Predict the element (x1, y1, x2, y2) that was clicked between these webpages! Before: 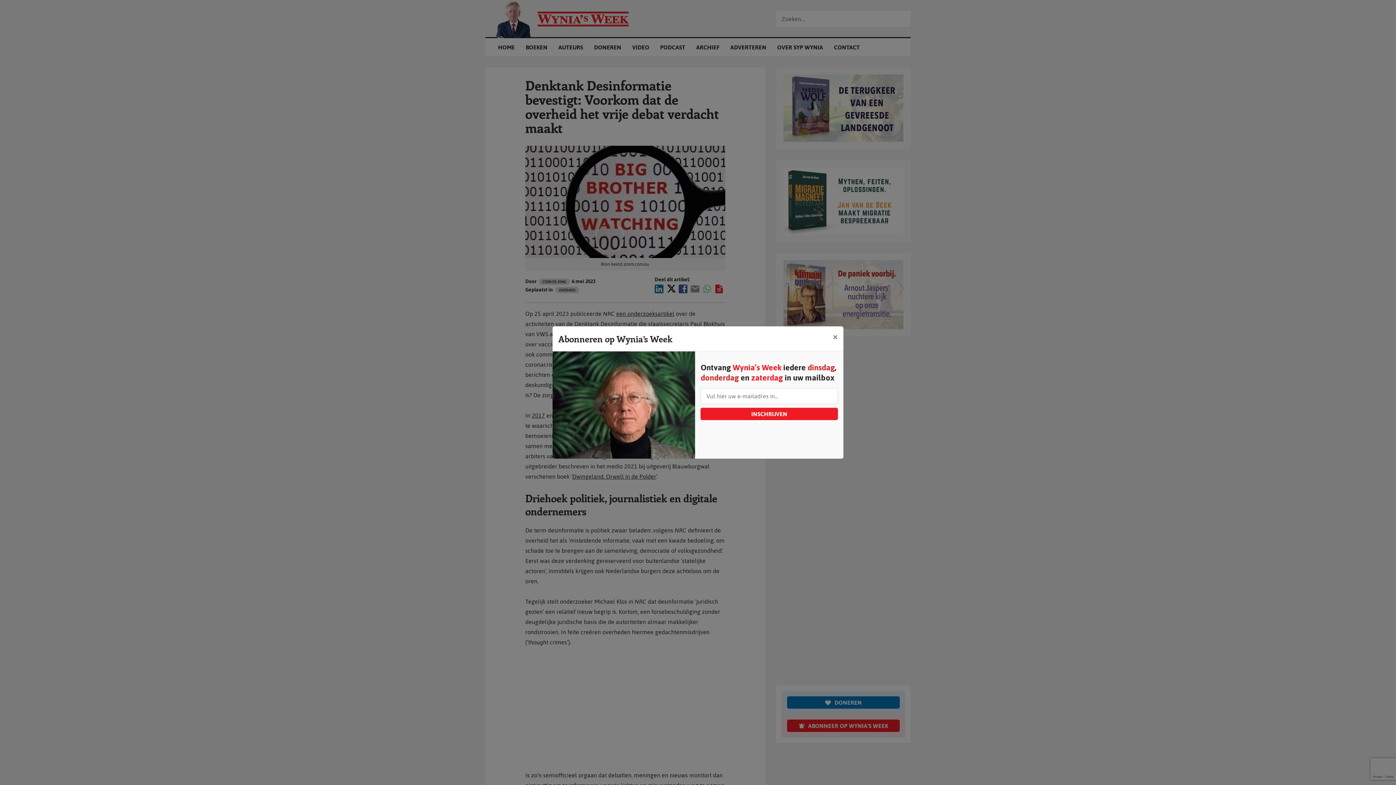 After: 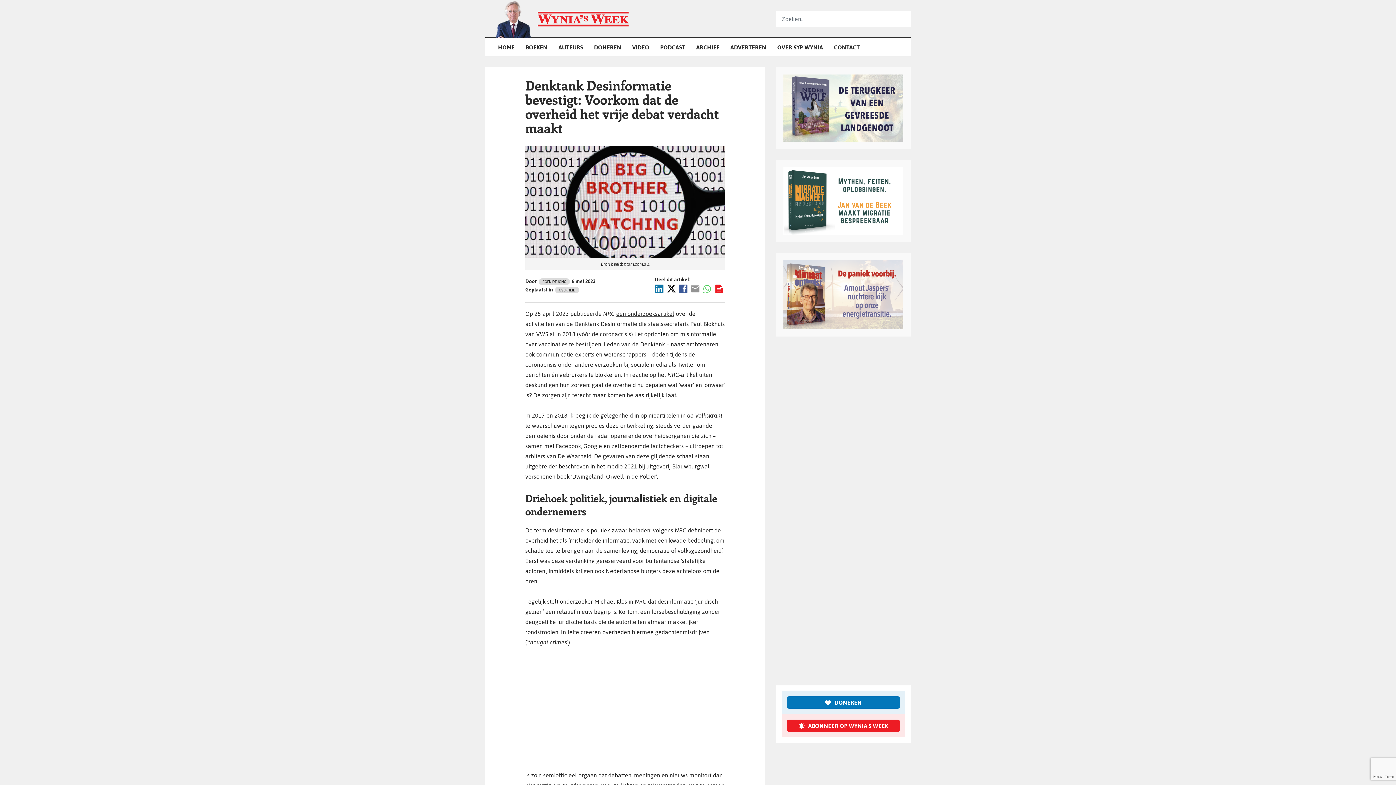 Action: bbox: (827, 326, 843, 347) label: Sluit